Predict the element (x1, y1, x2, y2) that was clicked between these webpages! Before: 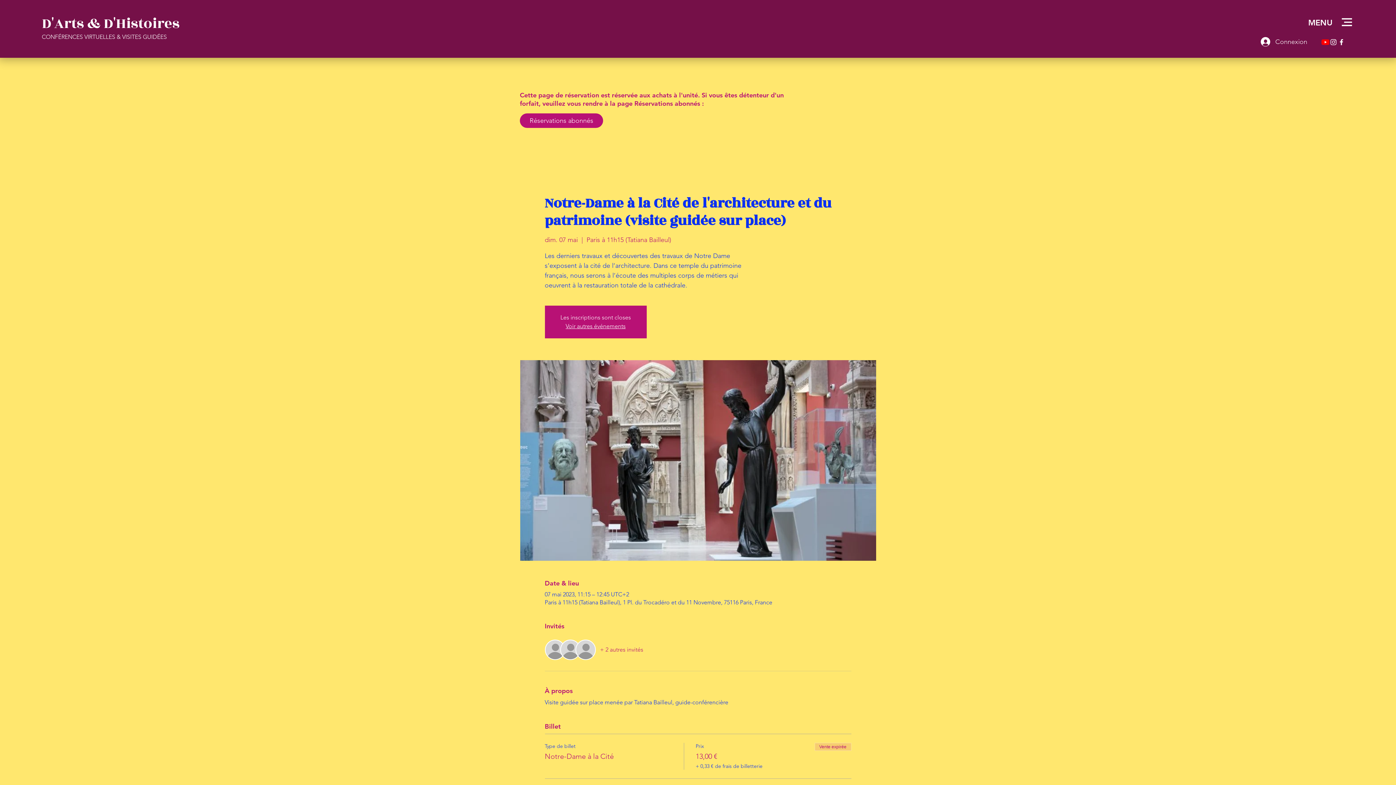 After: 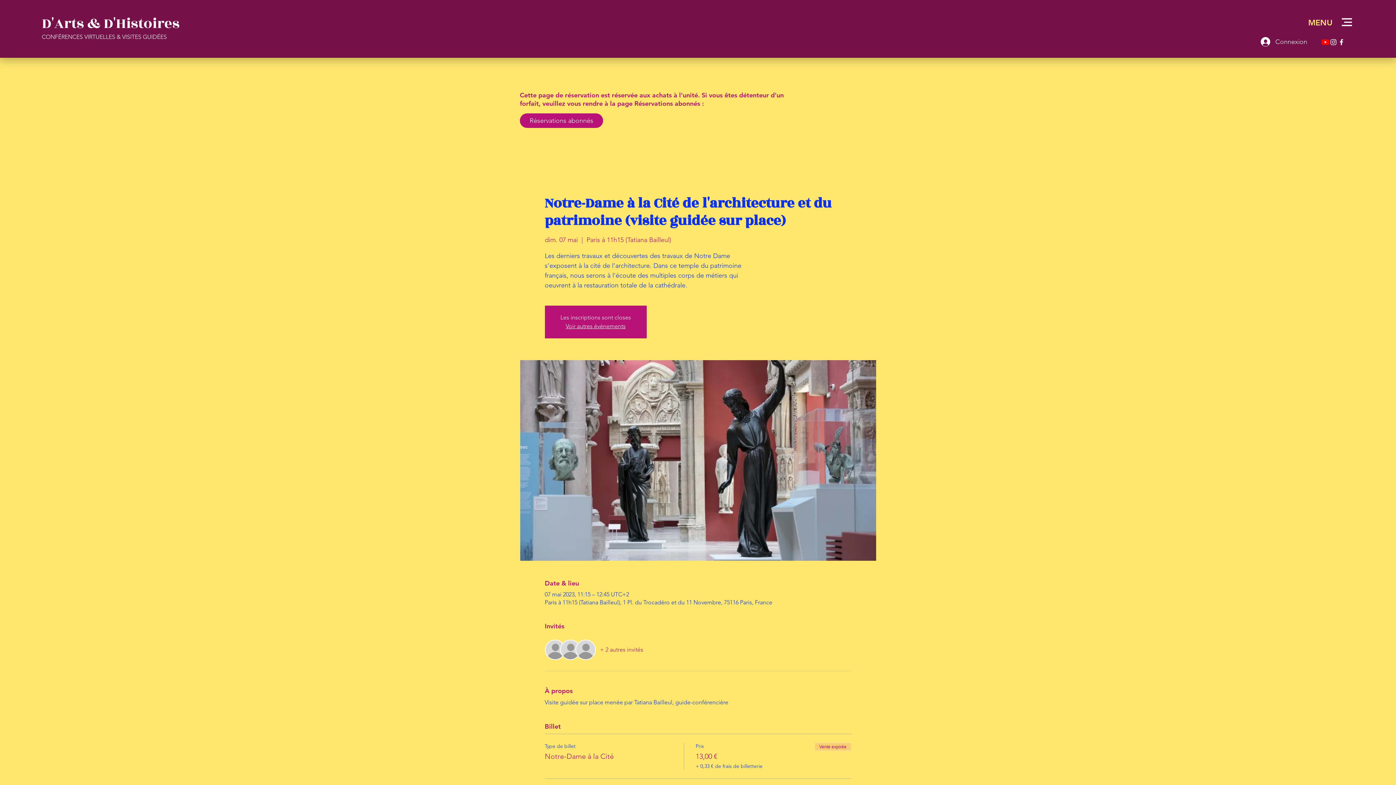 Action: label: MENU bbox: (1300, 13, 1341, 32)